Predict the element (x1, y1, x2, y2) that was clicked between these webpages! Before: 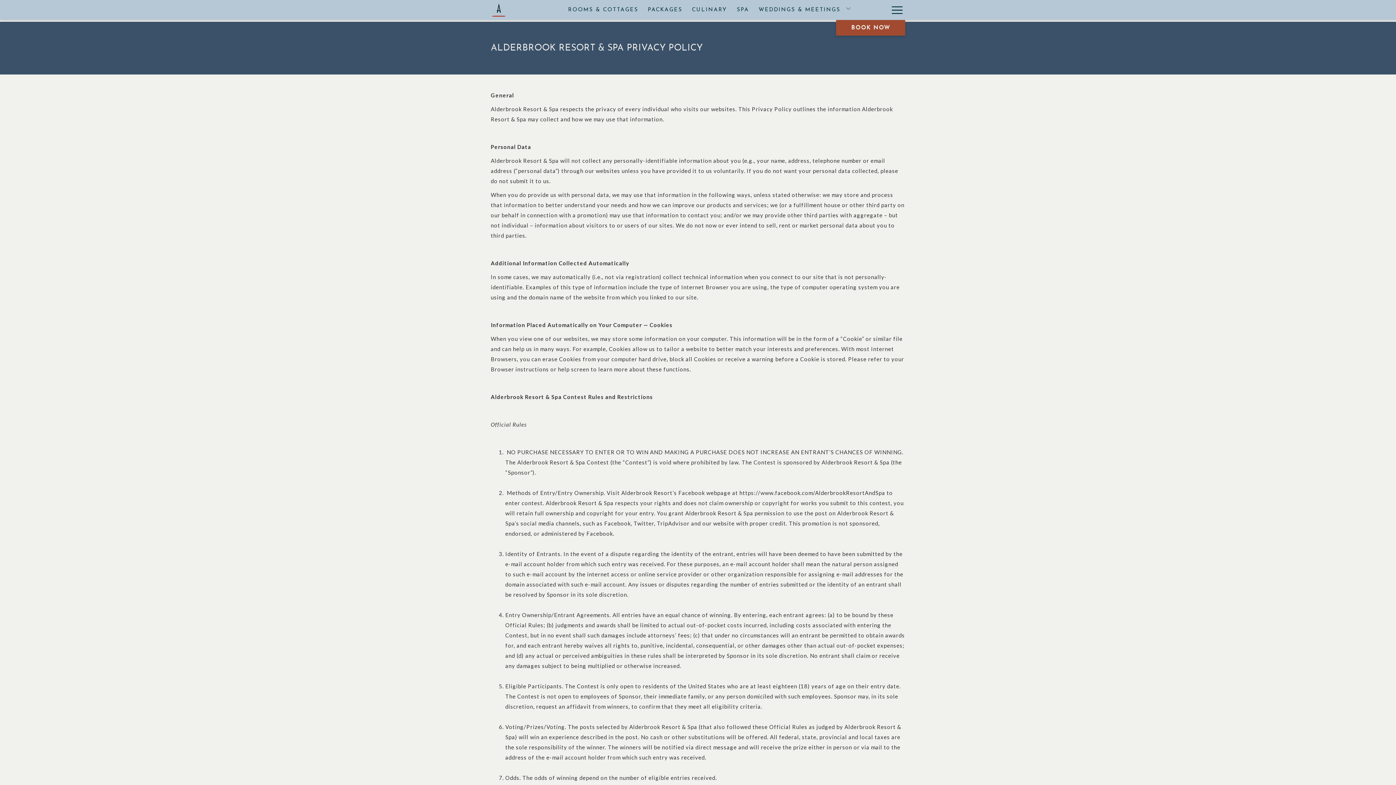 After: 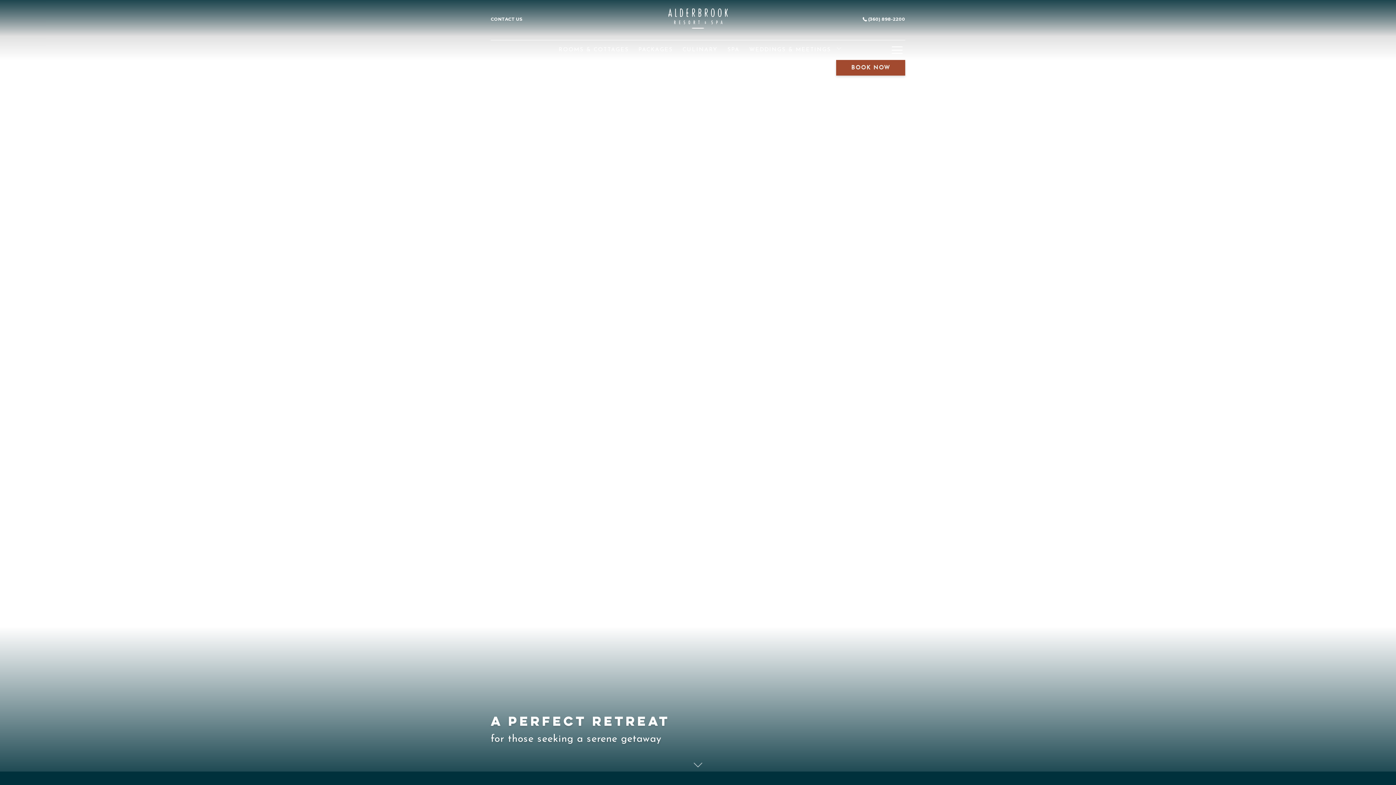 Action: bbox: (490, 7, 506, 12)